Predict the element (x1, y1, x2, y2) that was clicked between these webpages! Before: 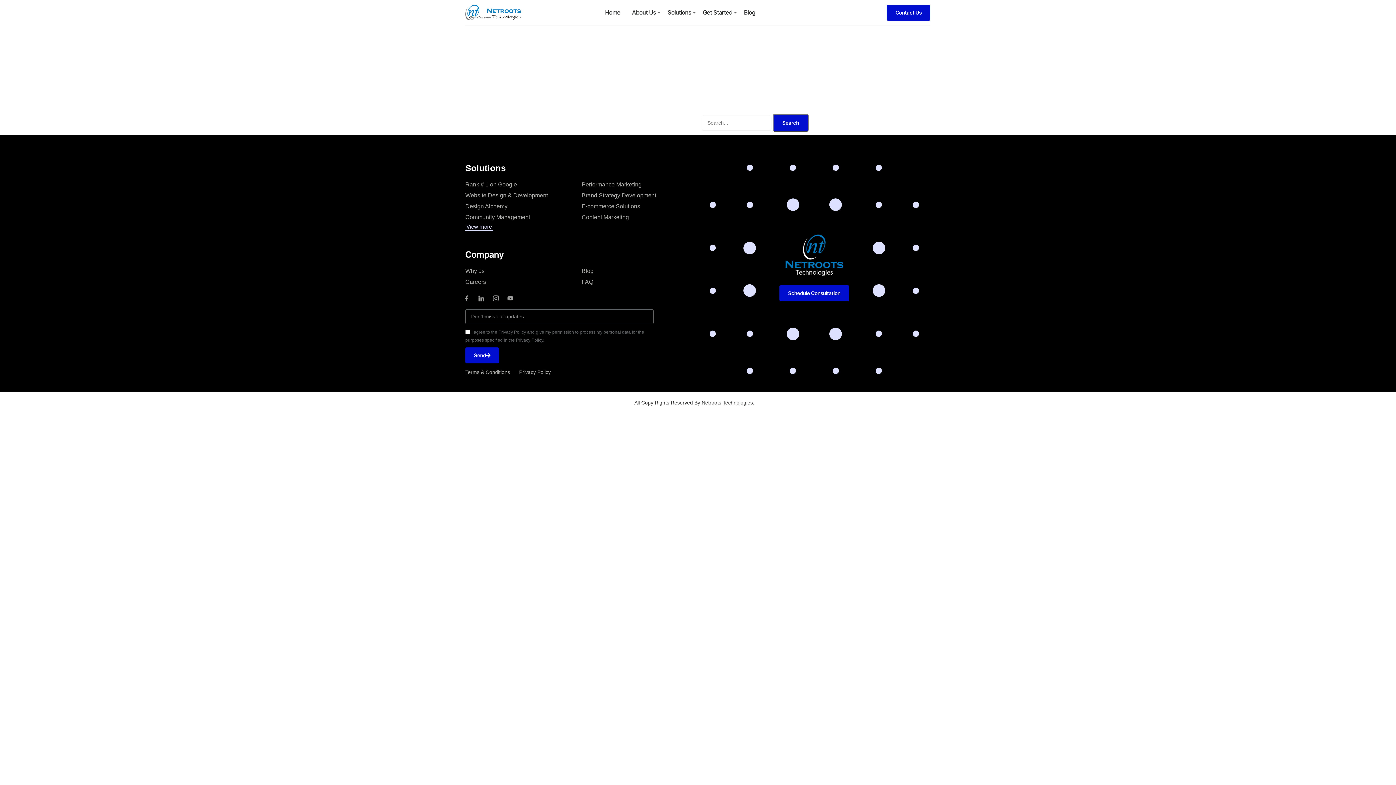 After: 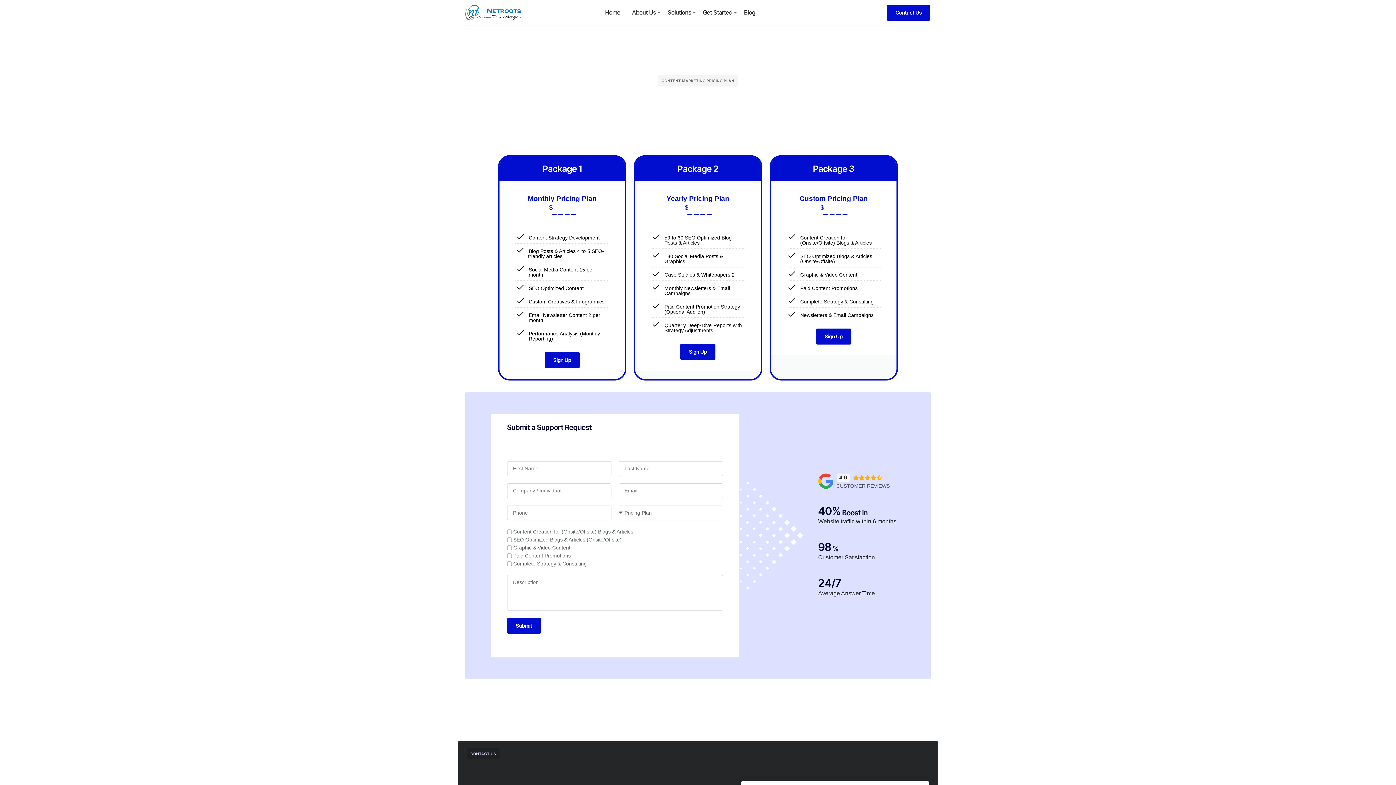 Action: bbox: (581, 212, 698, 222) label: Content Marketing